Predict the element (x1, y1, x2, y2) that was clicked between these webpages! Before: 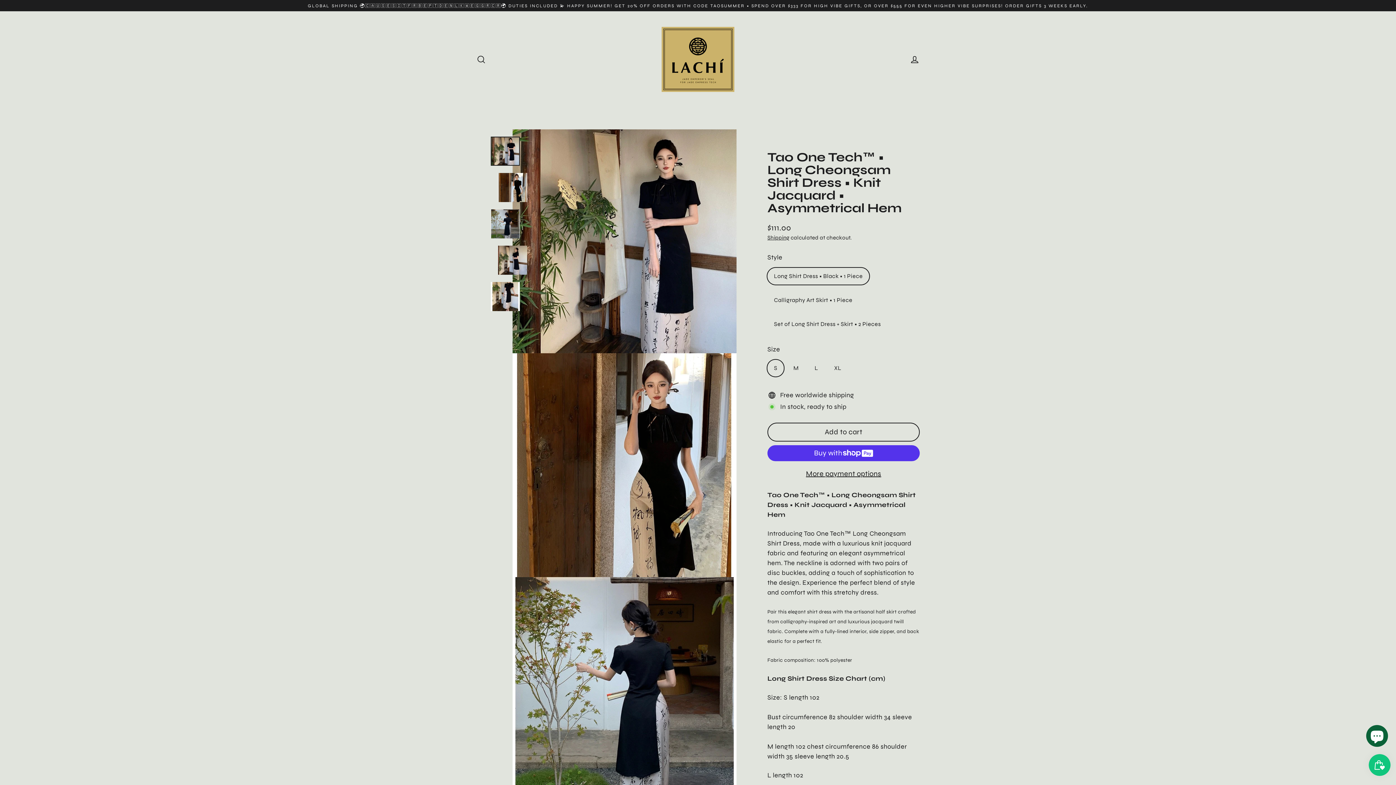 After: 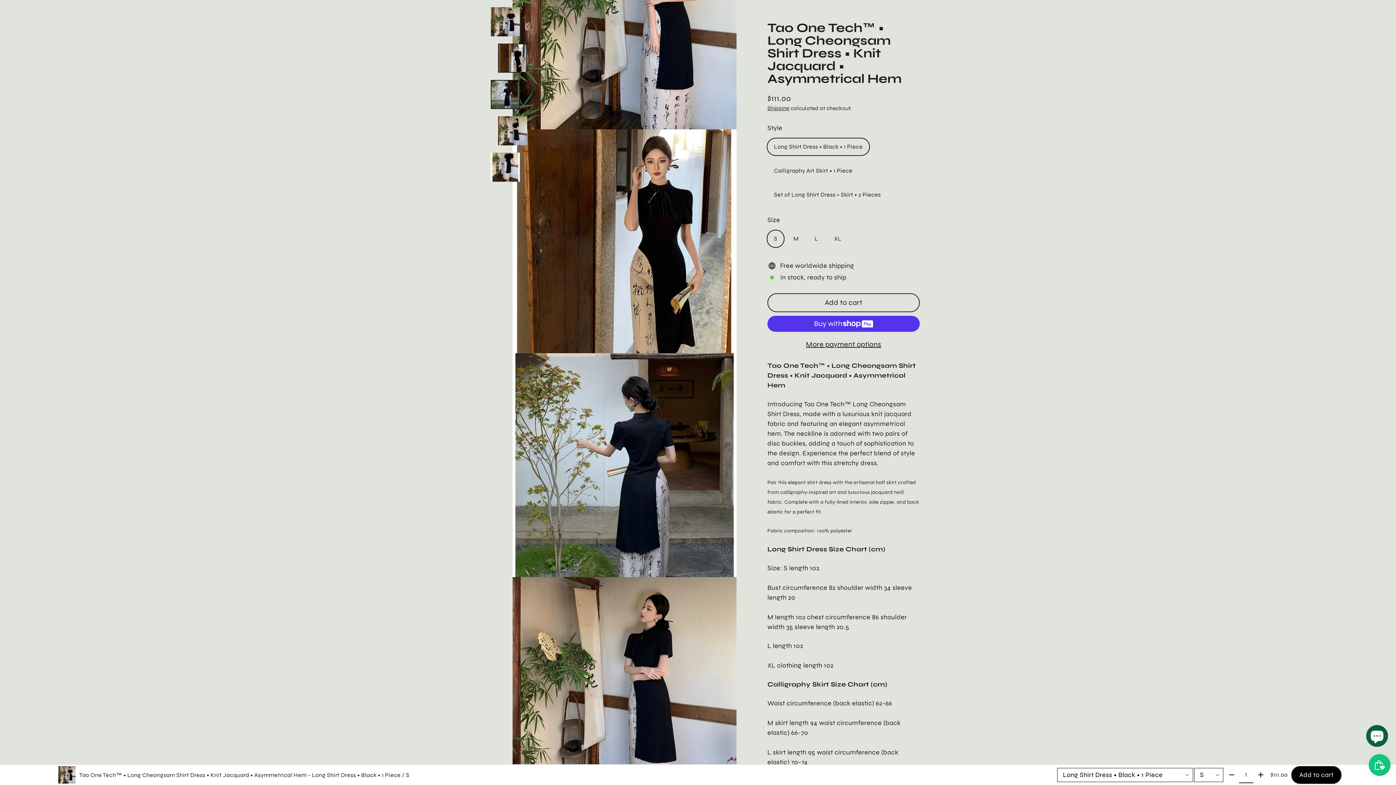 Action: bbox: (498, 173, 527, 202)